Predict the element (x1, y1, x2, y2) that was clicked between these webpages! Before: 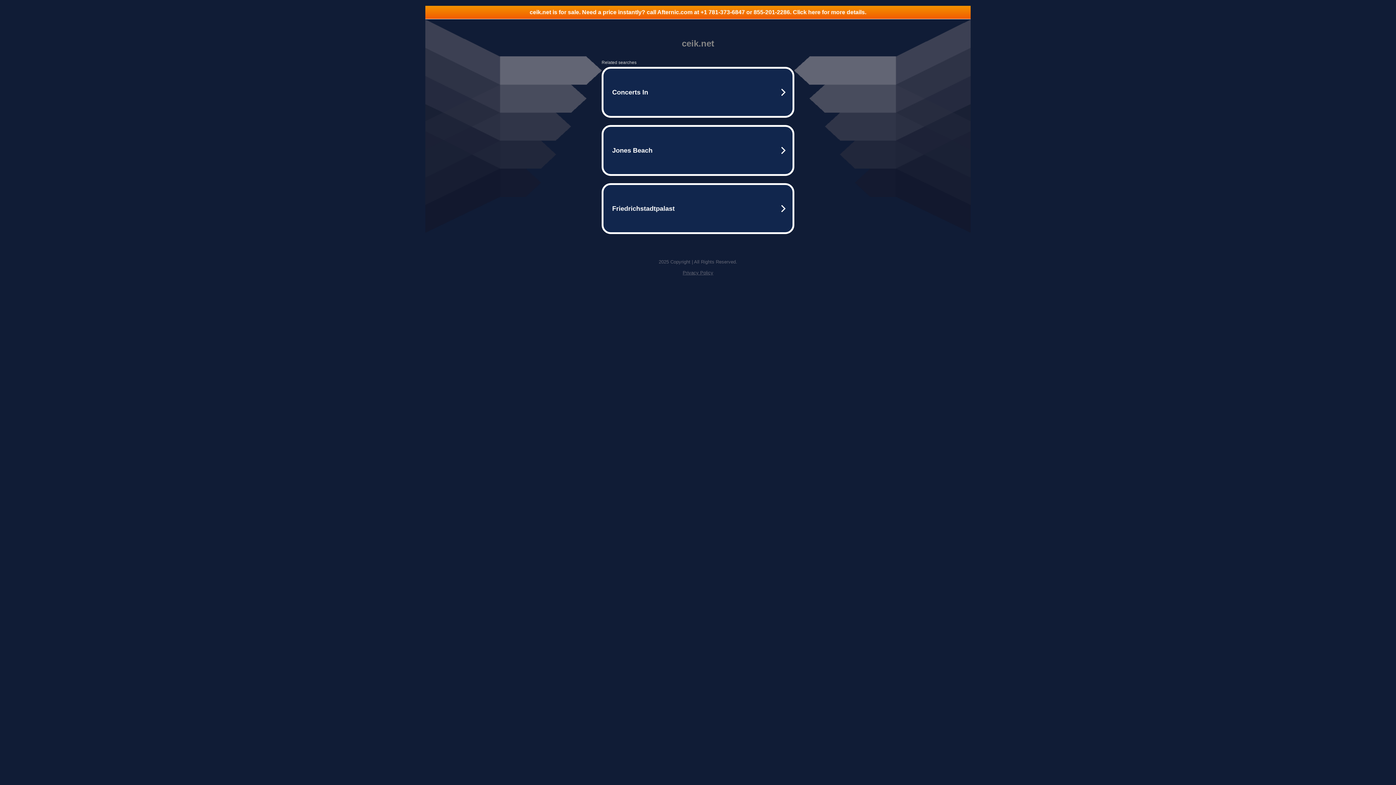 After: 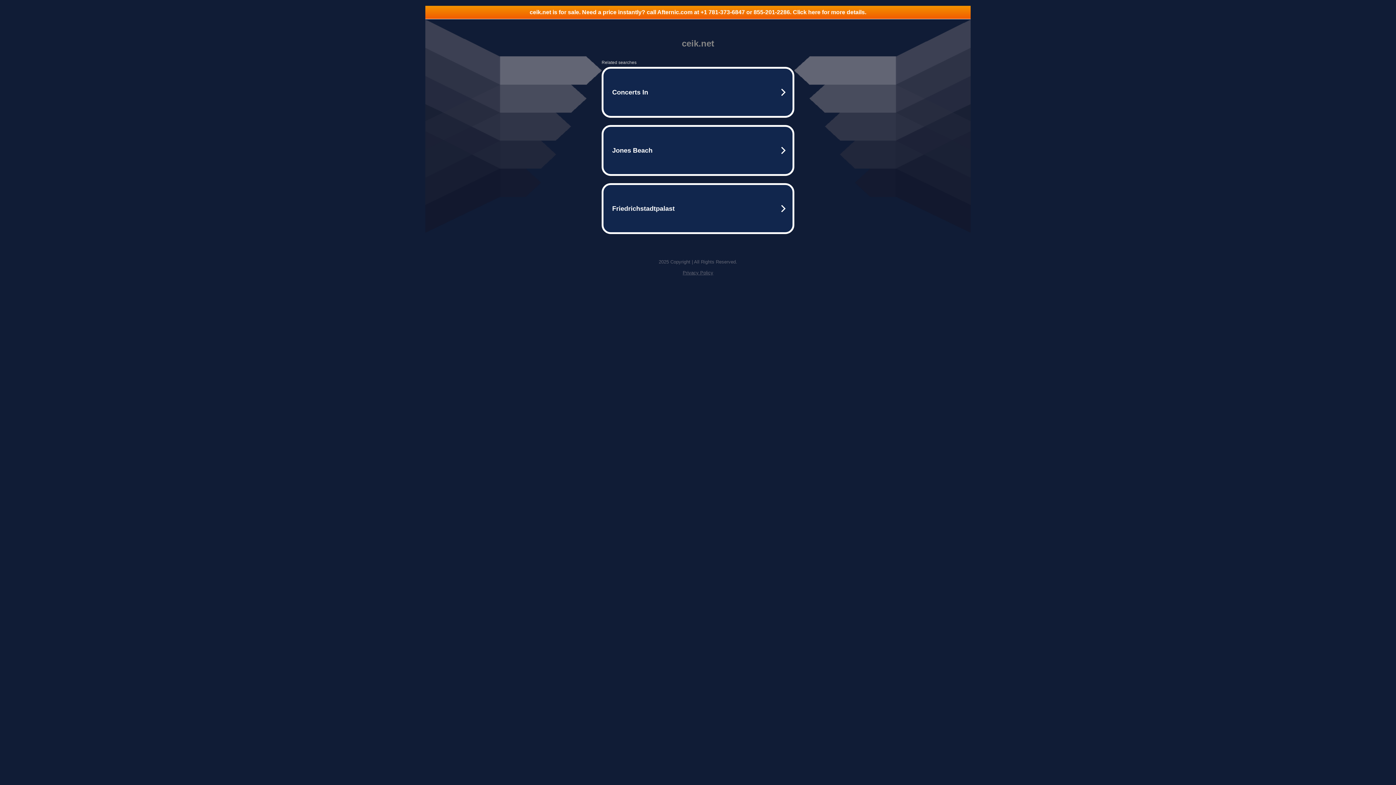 Action: bbox: (425, 5, 970, 18) label: ceik.net is for sale. Need a price instantly? call Afternic.com at +1 781-373-6847 or 855-201-2286. Click here for more details.